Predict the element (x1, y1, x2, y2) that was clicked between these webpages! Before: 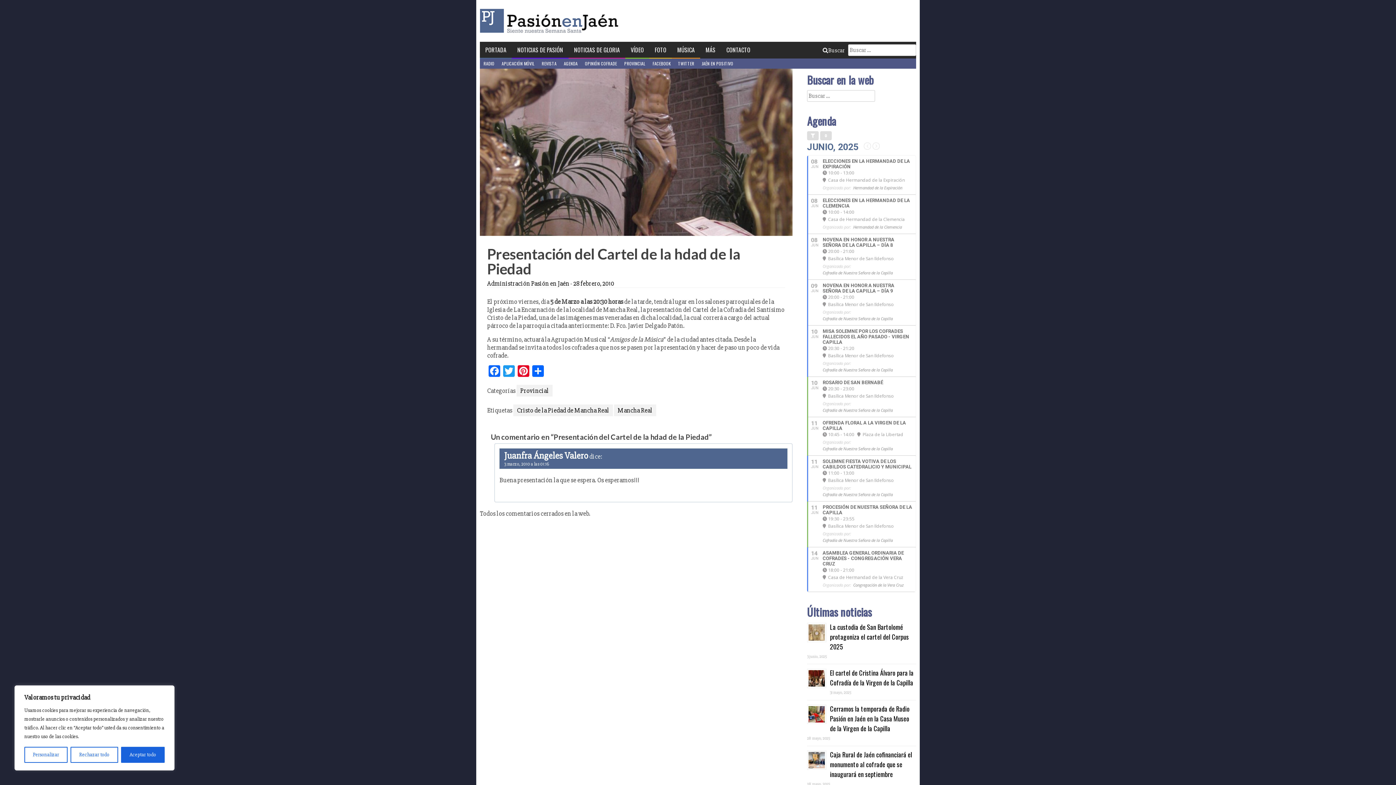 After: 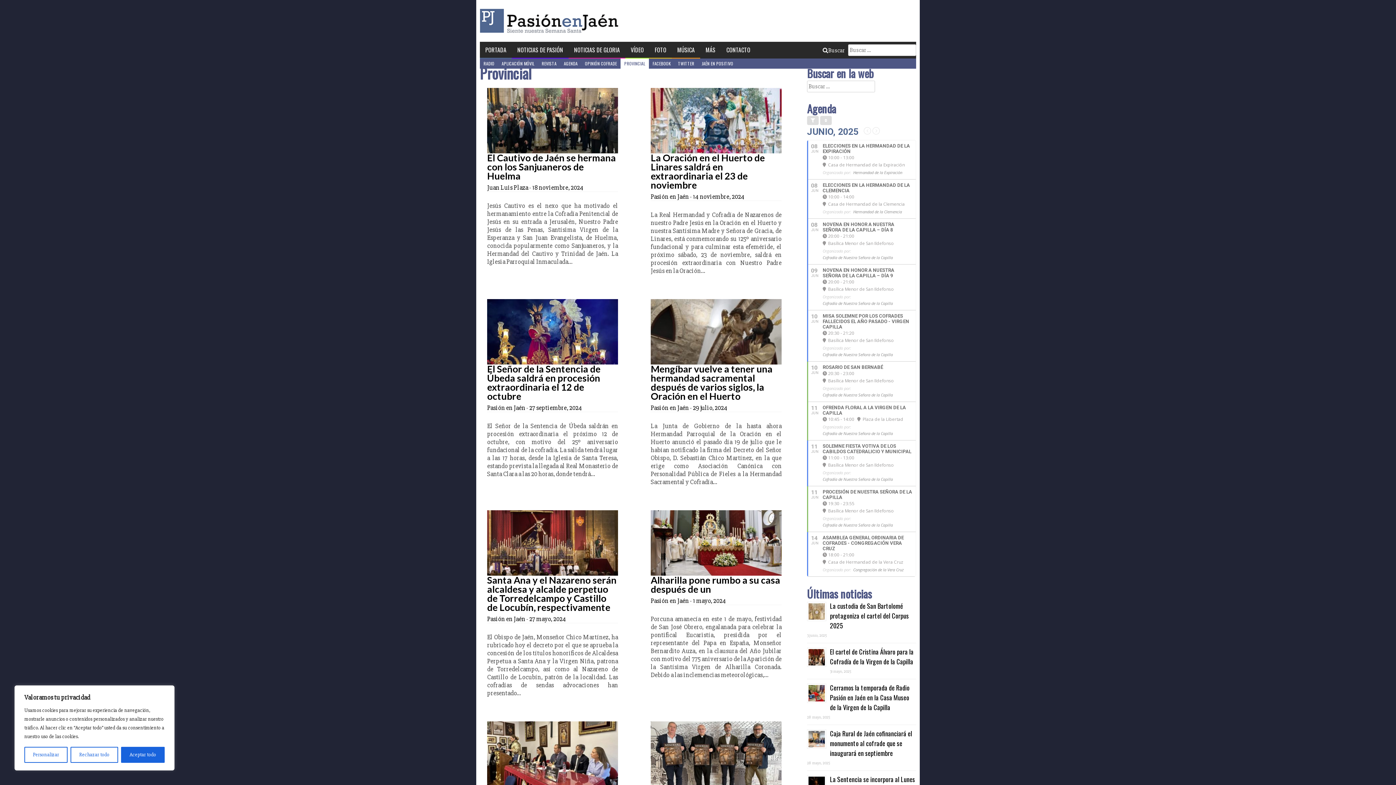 Action: bbox: (516, 385, 552, 396) label: Provincial